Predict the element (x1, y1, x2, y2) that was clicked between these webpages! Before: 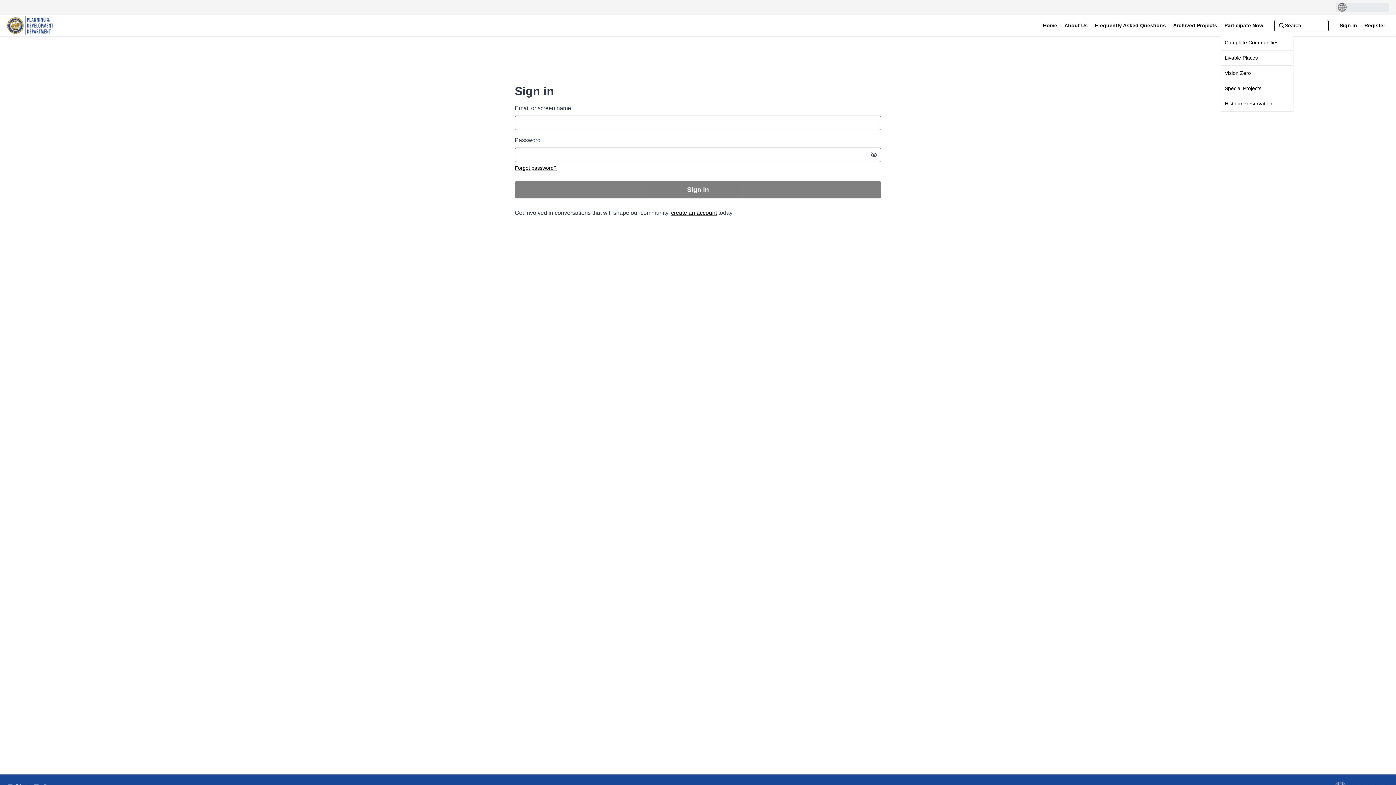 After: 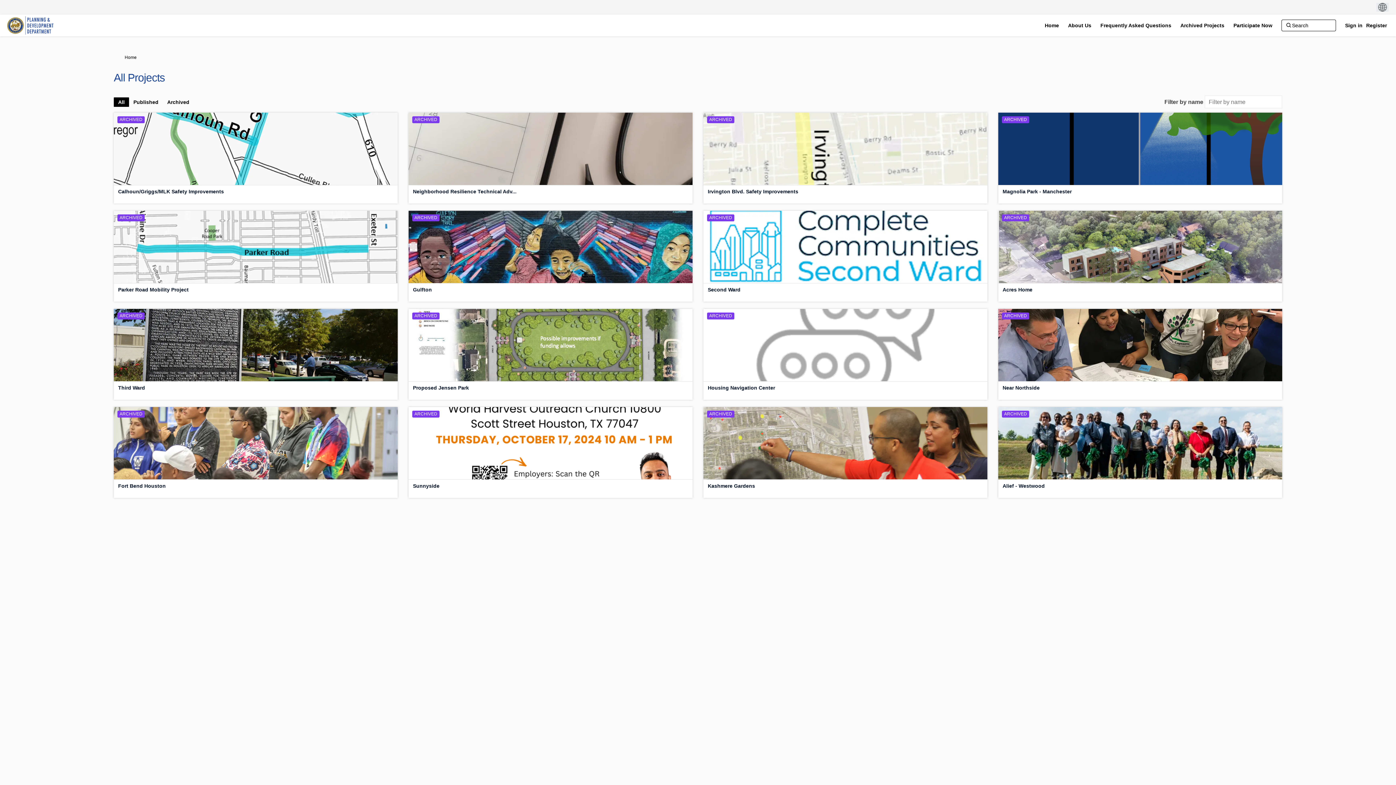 Action: bbox: (1171, 19, 1219, 31) label: Archived Projects